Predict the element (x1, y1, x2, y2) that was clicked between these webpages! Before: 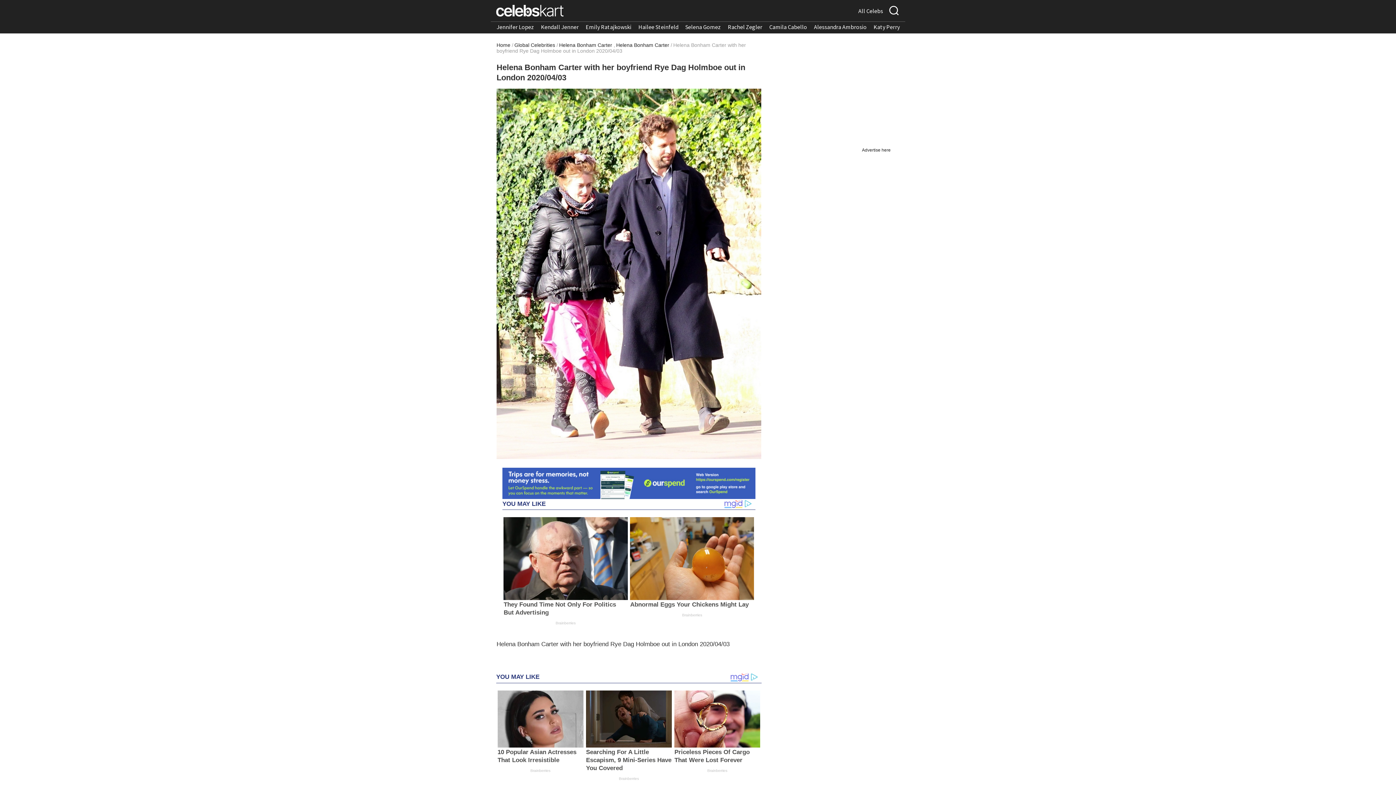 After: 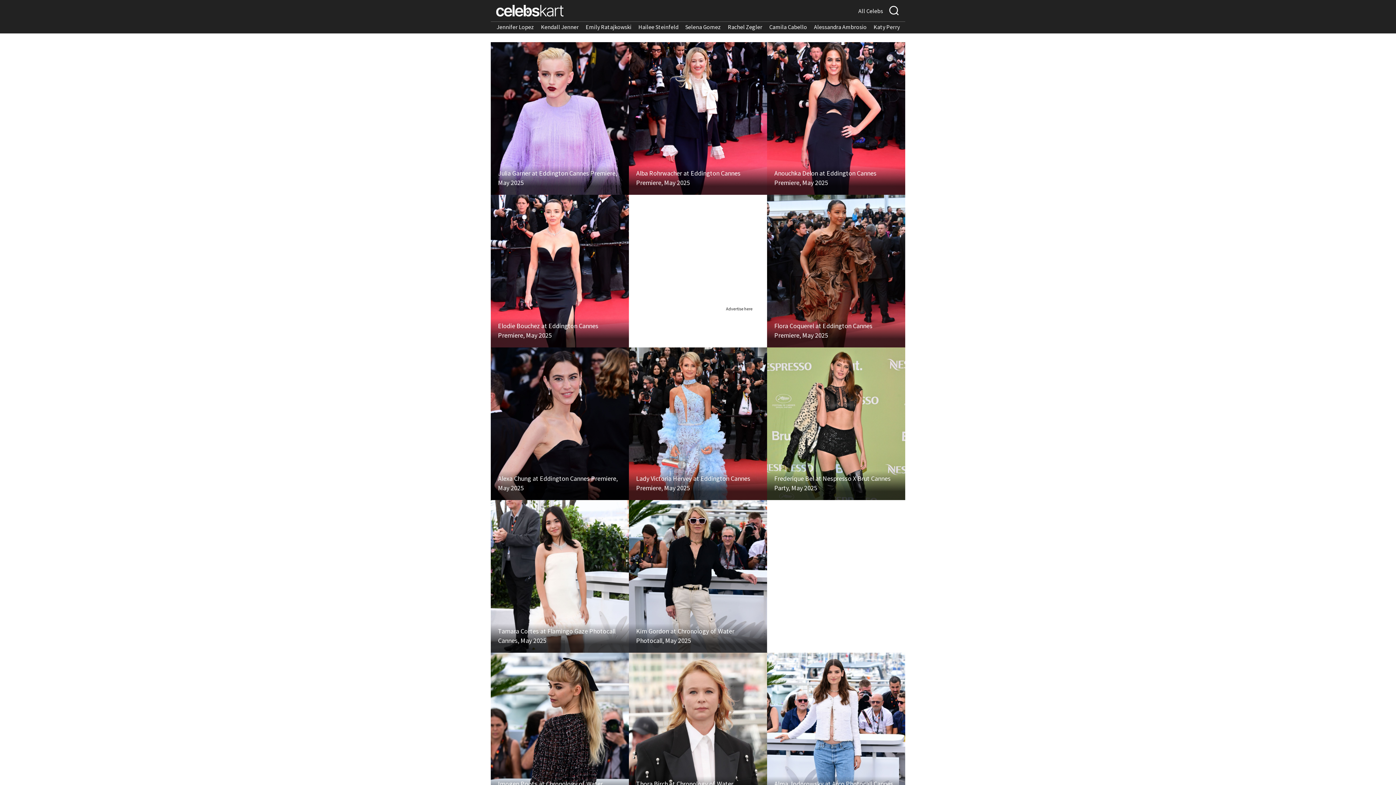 Action: bbox: (496, 0, 563, 21)